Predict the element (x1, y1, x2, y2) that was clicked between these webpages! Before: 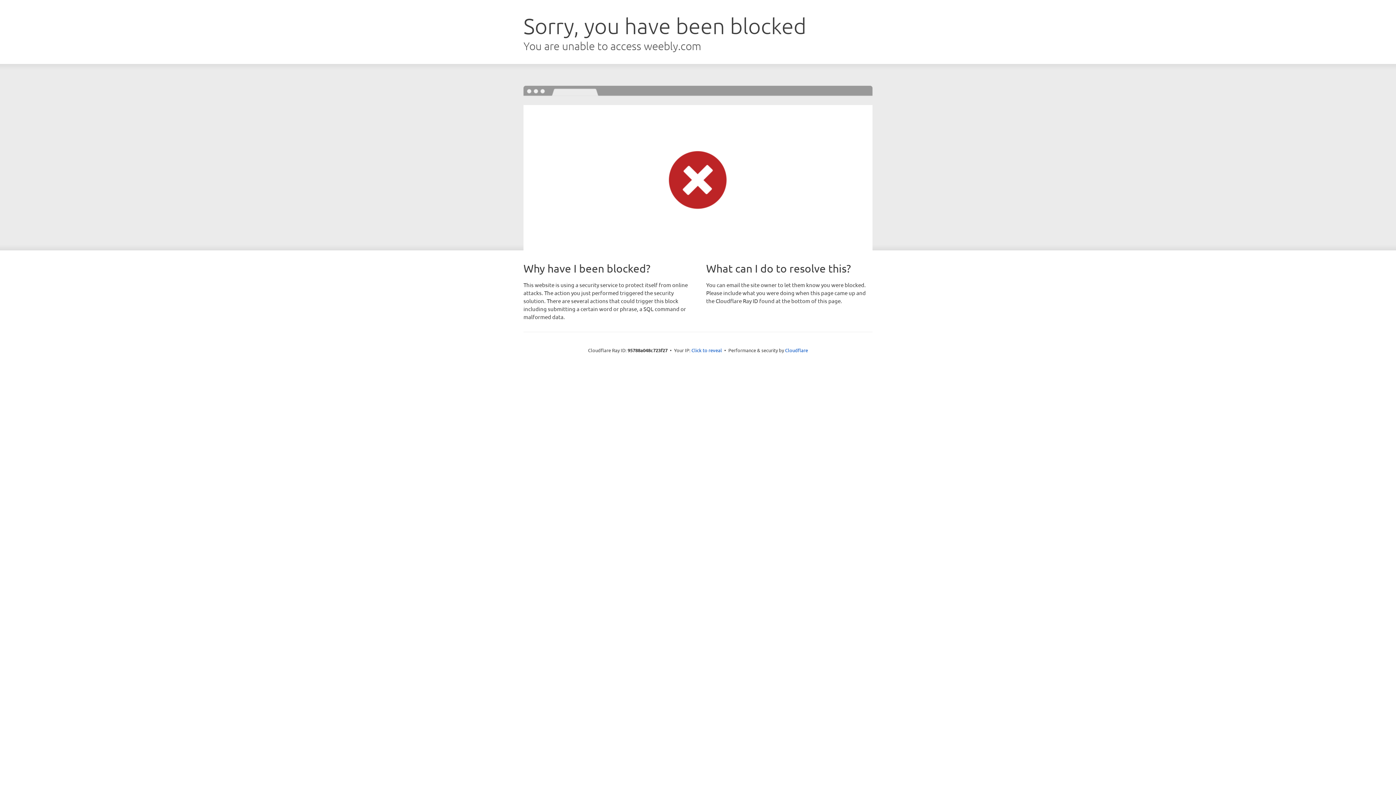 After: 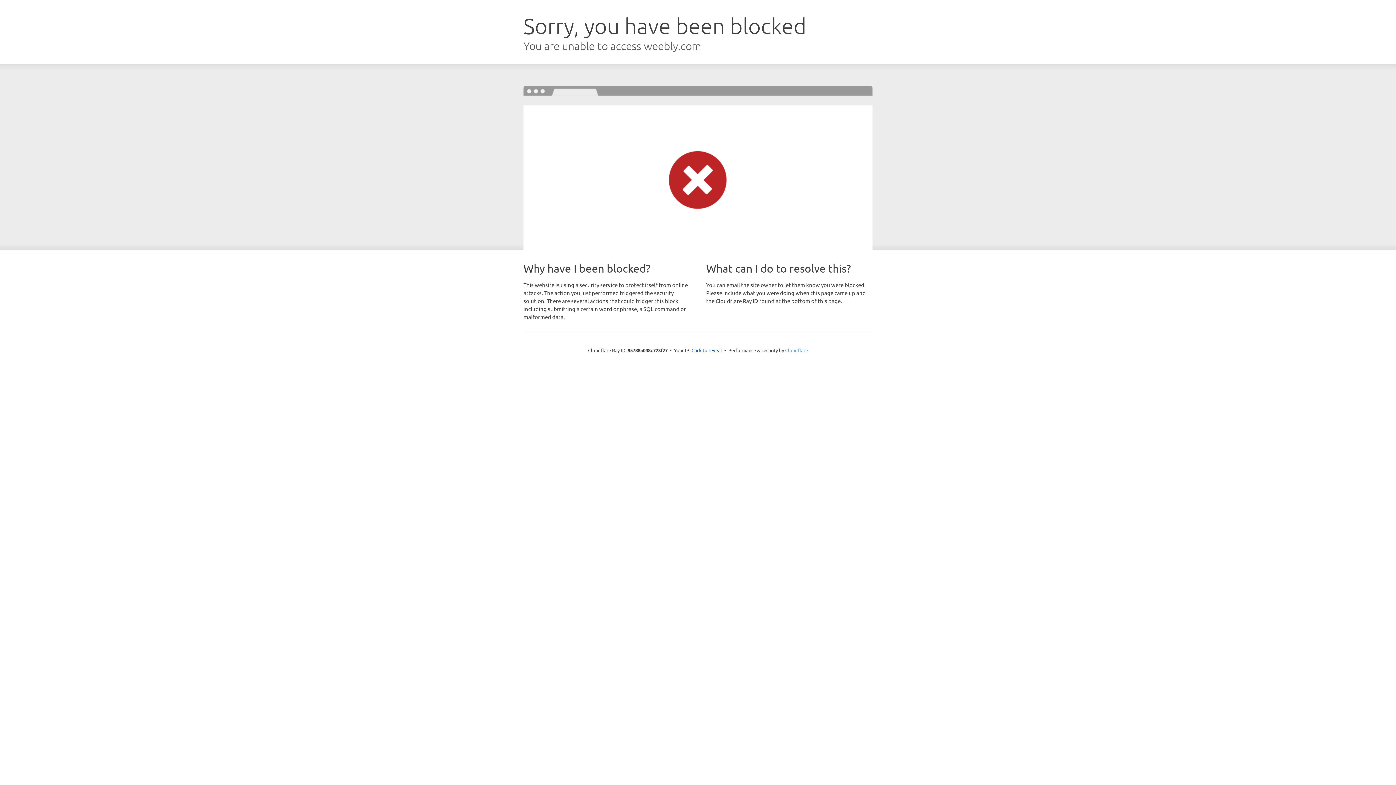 Action: bbox: (785, 347, 808, 353) label: Cloudflare